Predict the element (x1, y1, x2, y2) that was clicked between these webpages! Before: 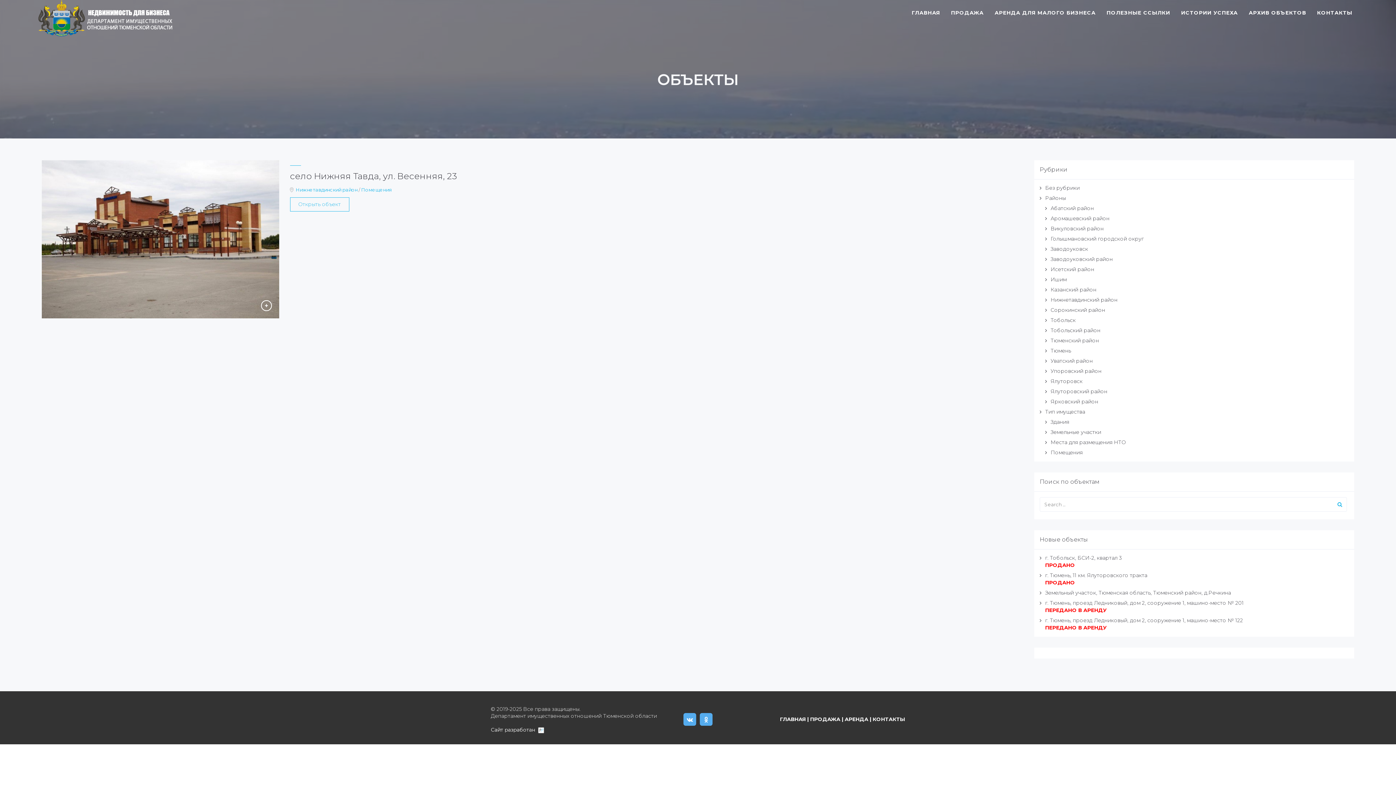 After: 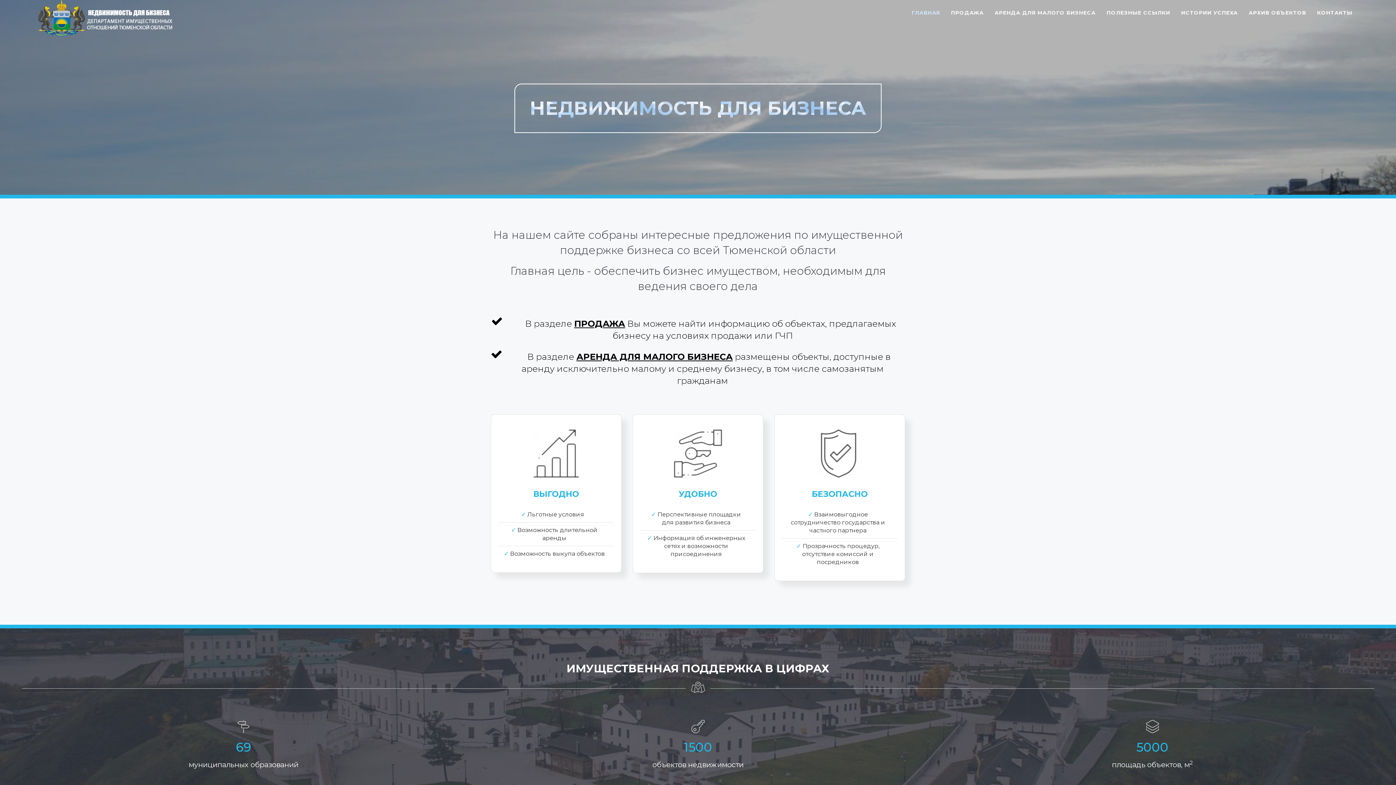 Action: bbox: (38, 0, 172, 36)